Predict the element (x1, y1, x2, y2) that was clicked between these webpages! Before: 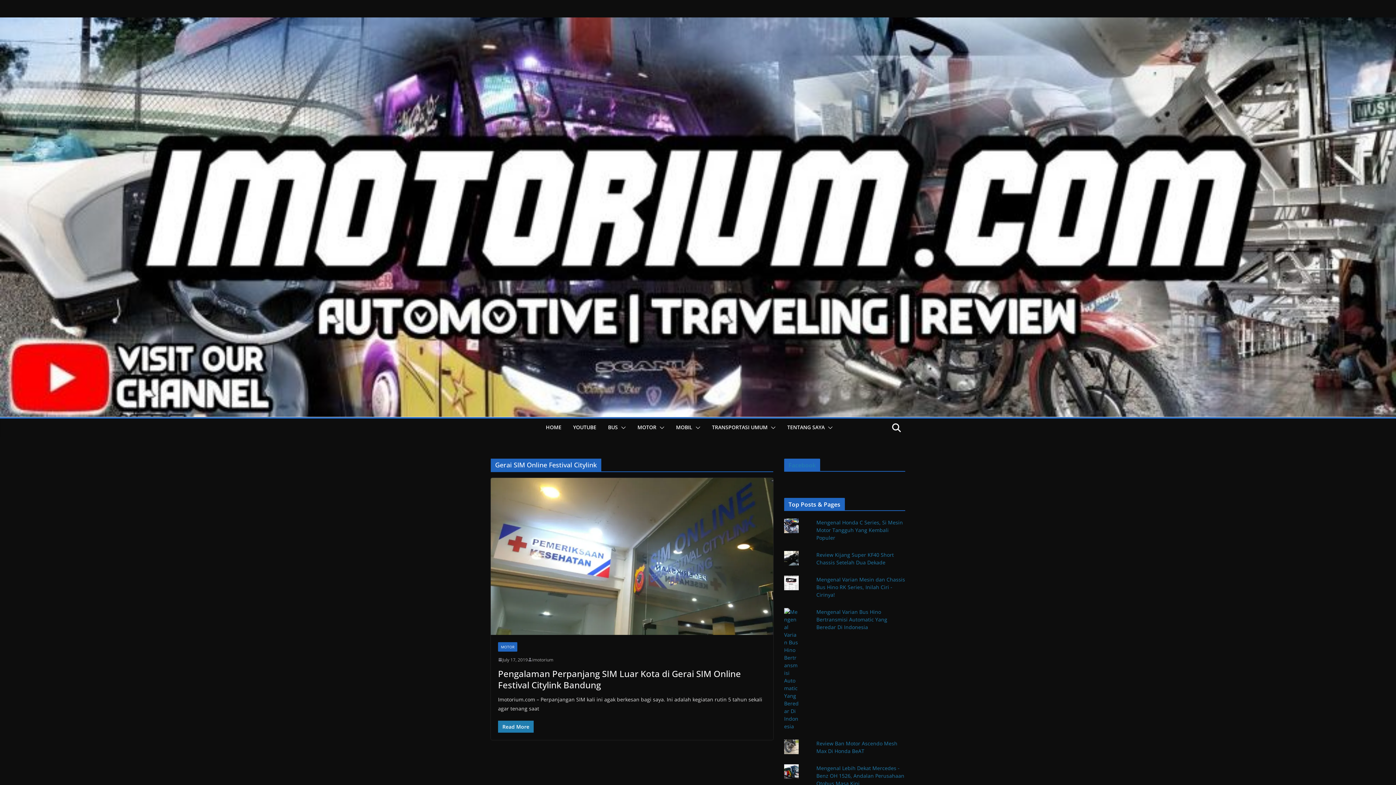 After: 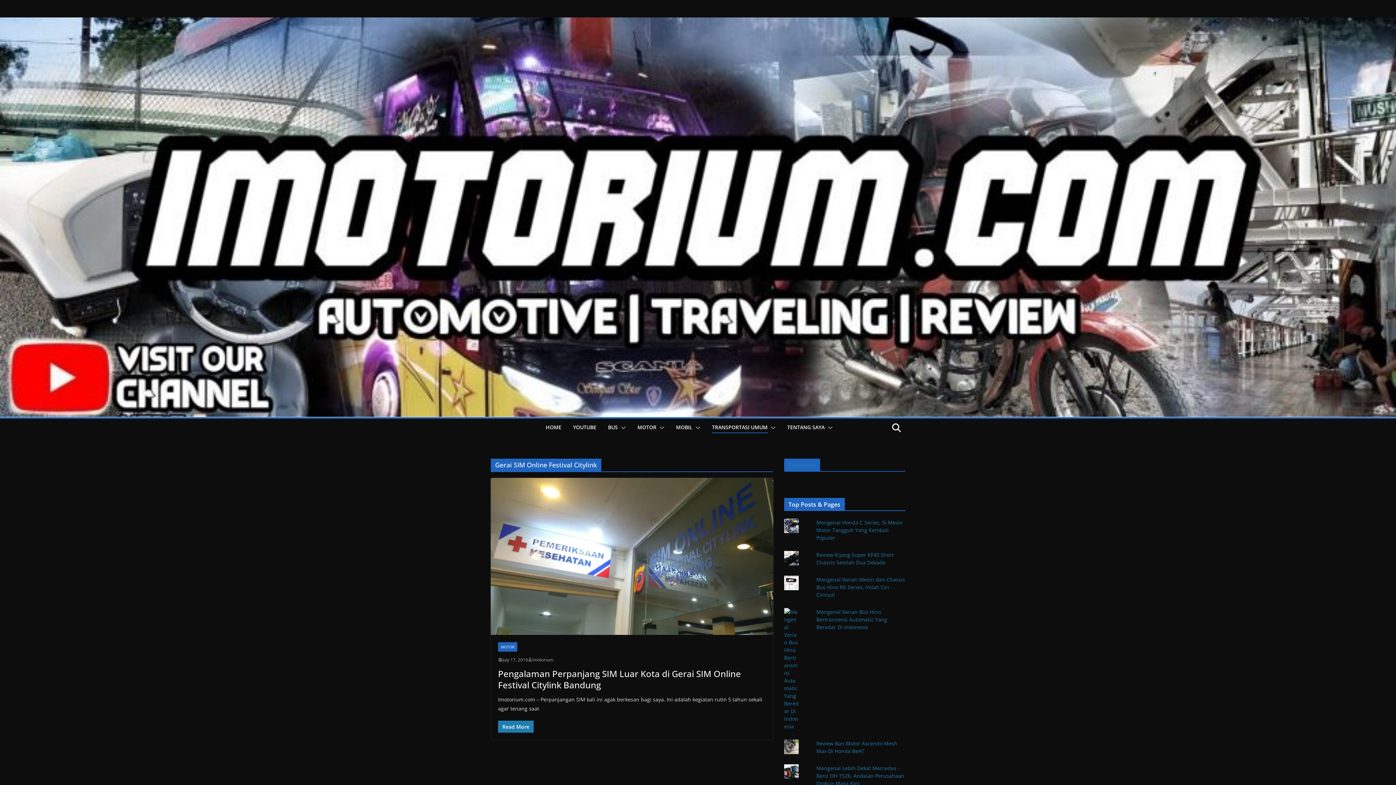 Action: bbox: (767, 422, 775, 433)